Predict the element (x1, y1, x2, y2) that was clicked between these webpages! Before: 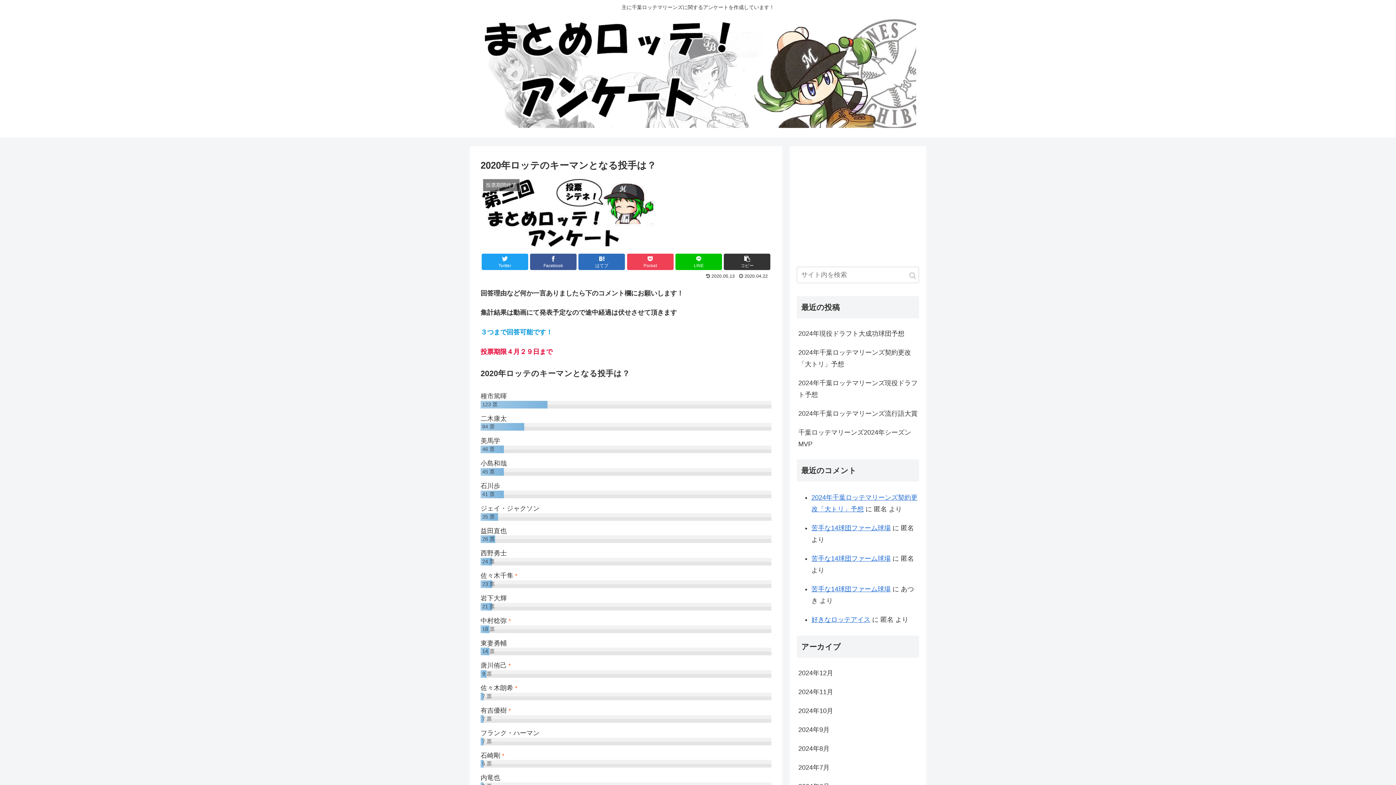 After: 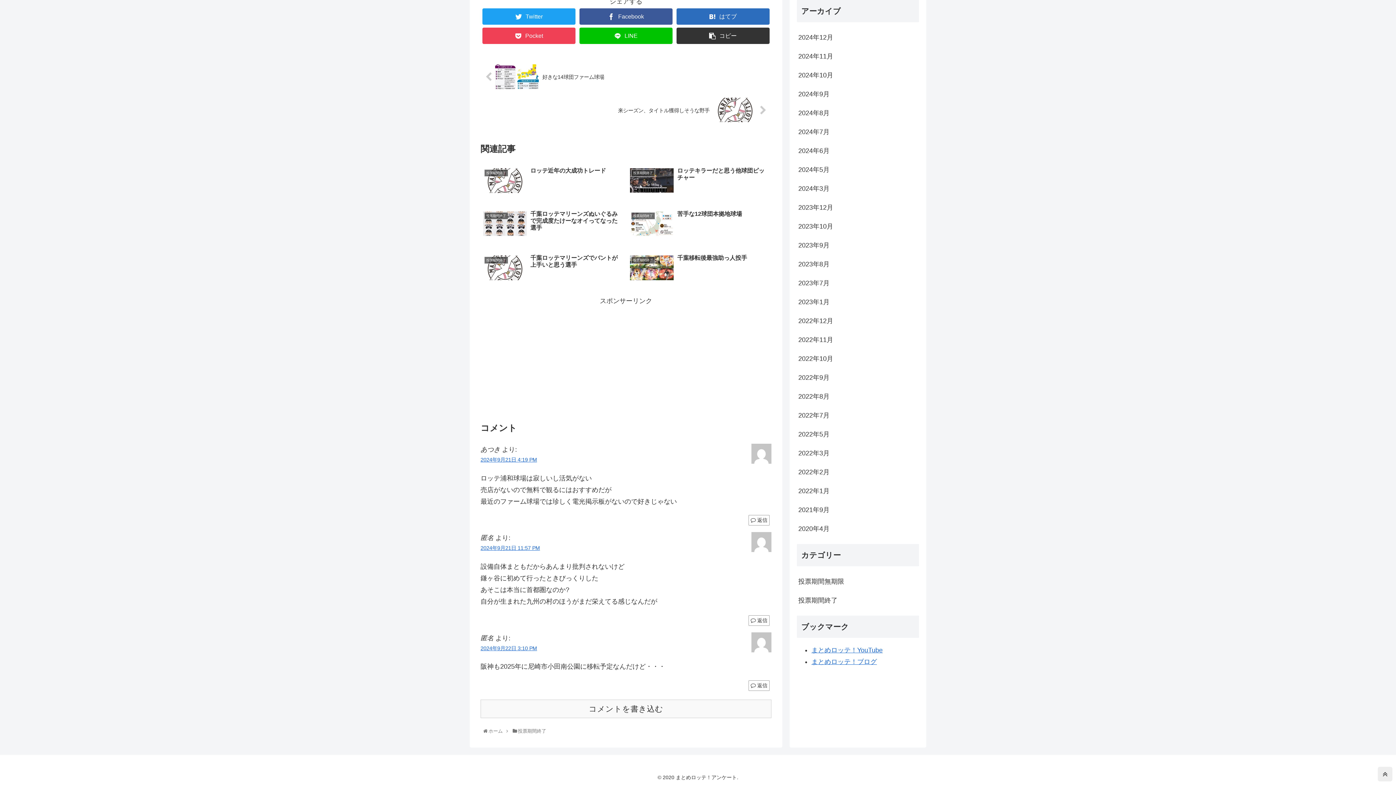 Action: label: 苦手な14球団ファーム球場 bbox: (811, 555, 890, 562)